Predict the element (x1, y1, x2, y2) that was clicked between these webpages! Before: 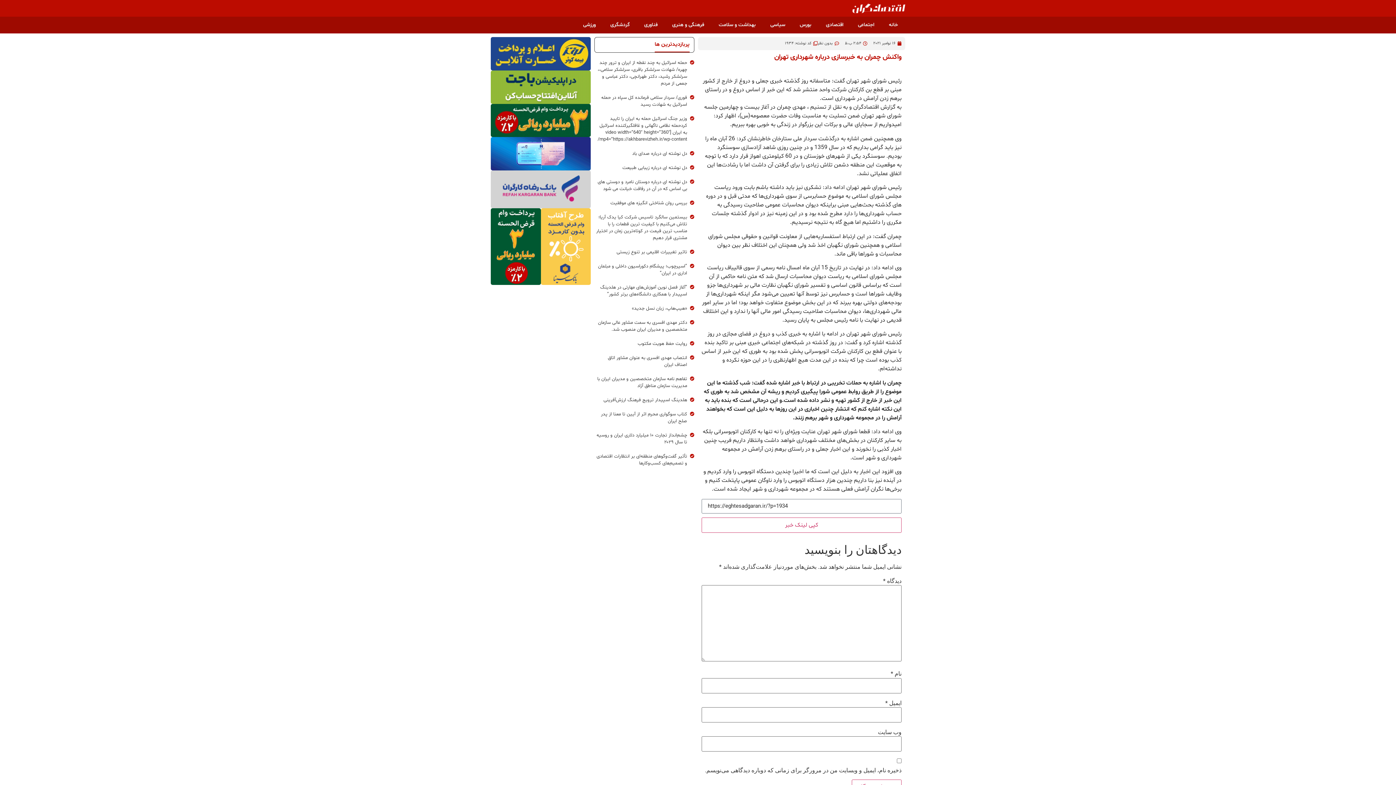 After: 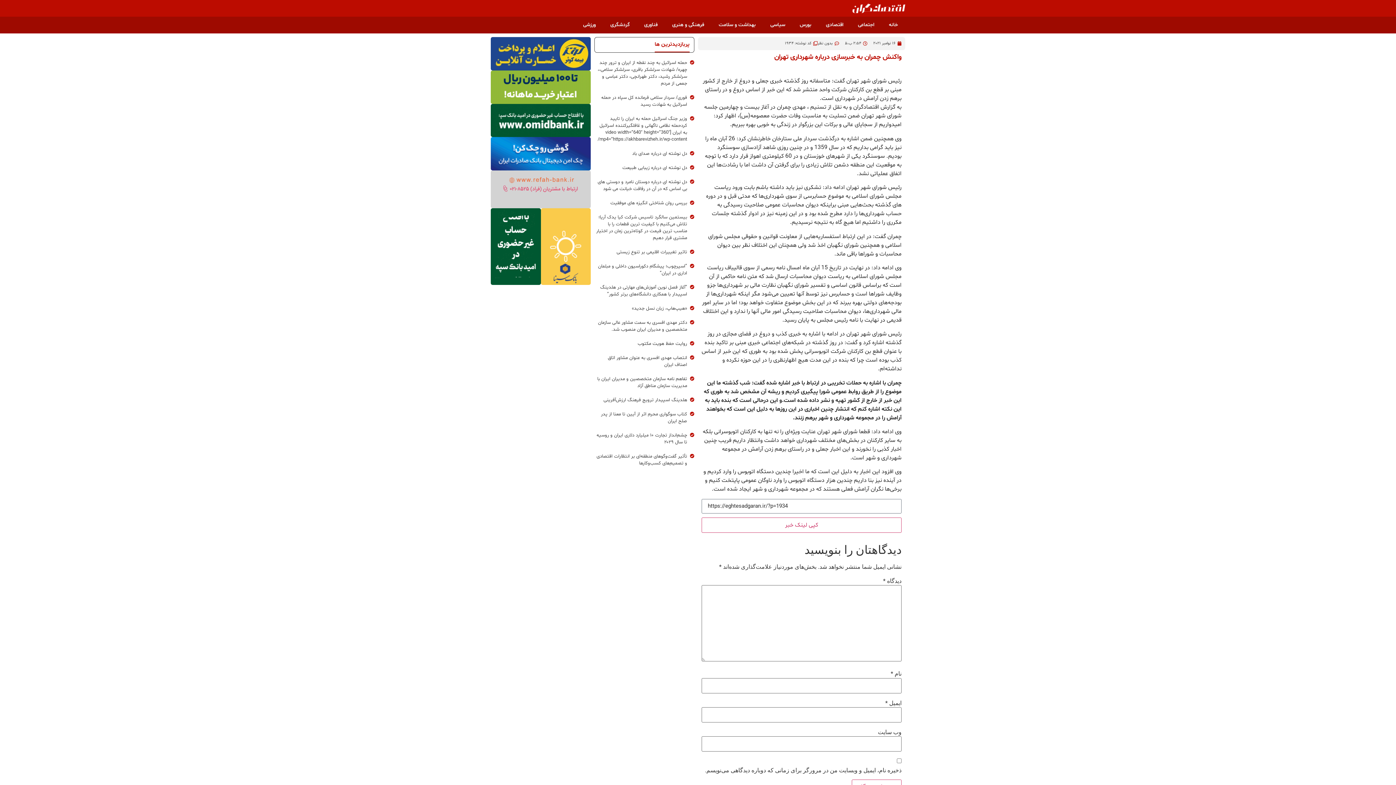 Action: bbox: (490, 70, 590, 103)